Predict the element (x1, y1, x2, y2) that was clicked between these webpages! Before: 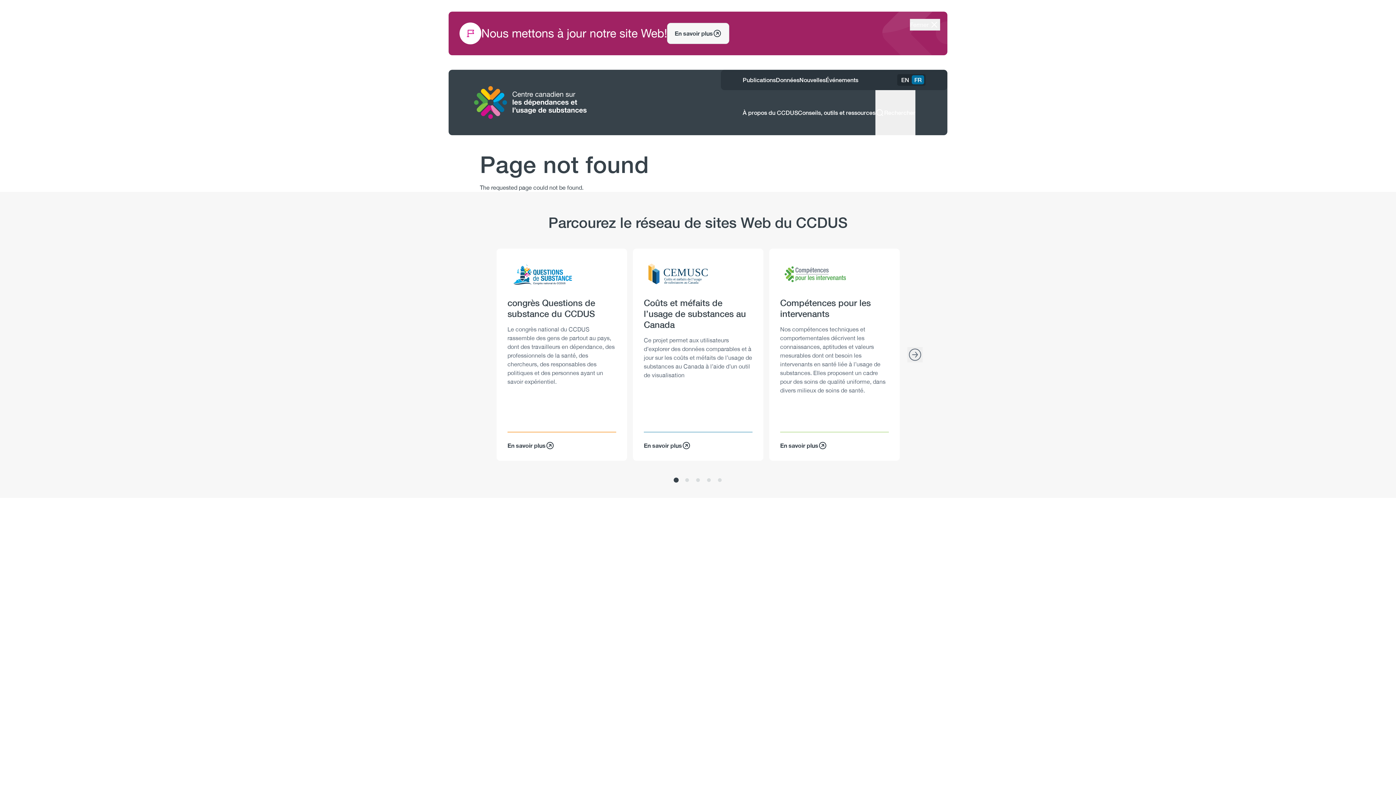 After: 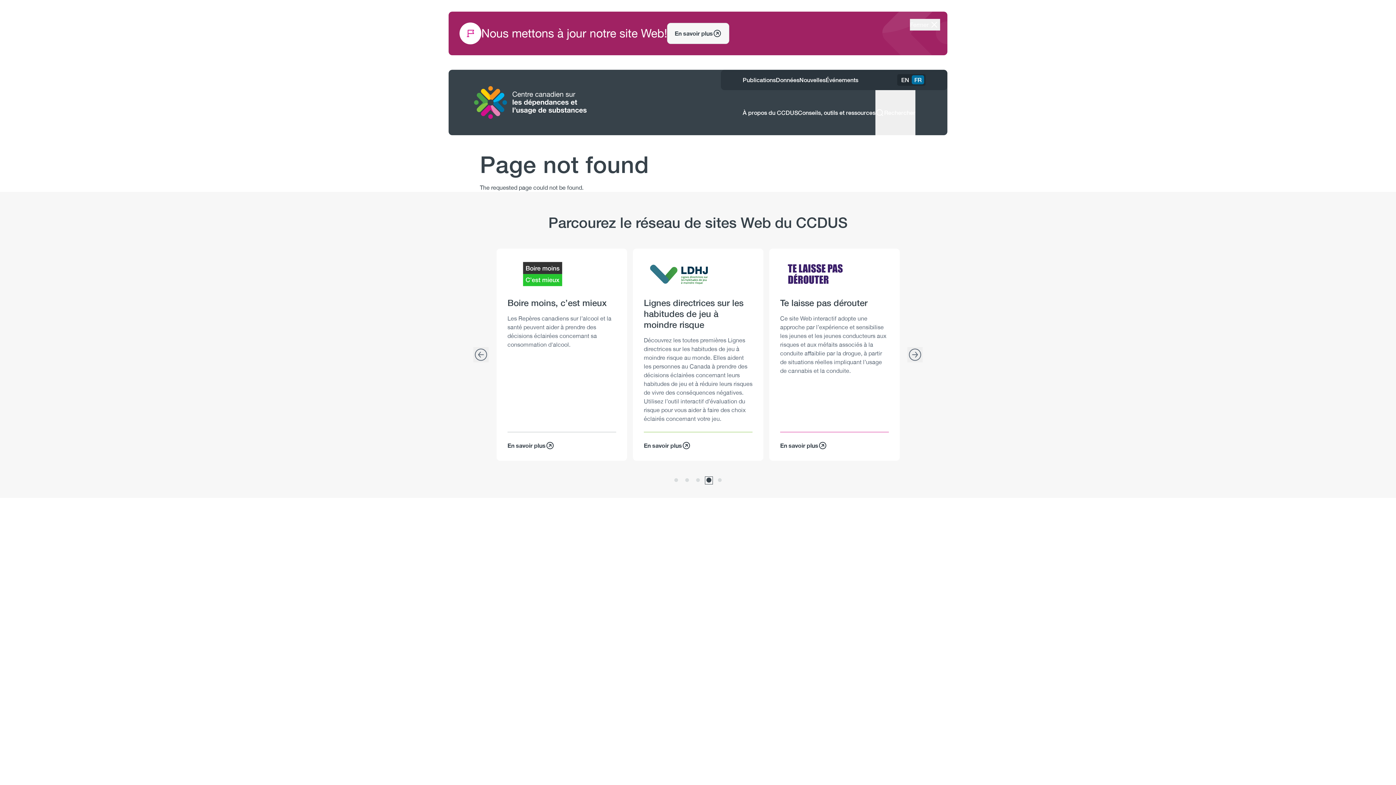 Action: label: 4 of 3 bbox: (705, 477, 712, 484)